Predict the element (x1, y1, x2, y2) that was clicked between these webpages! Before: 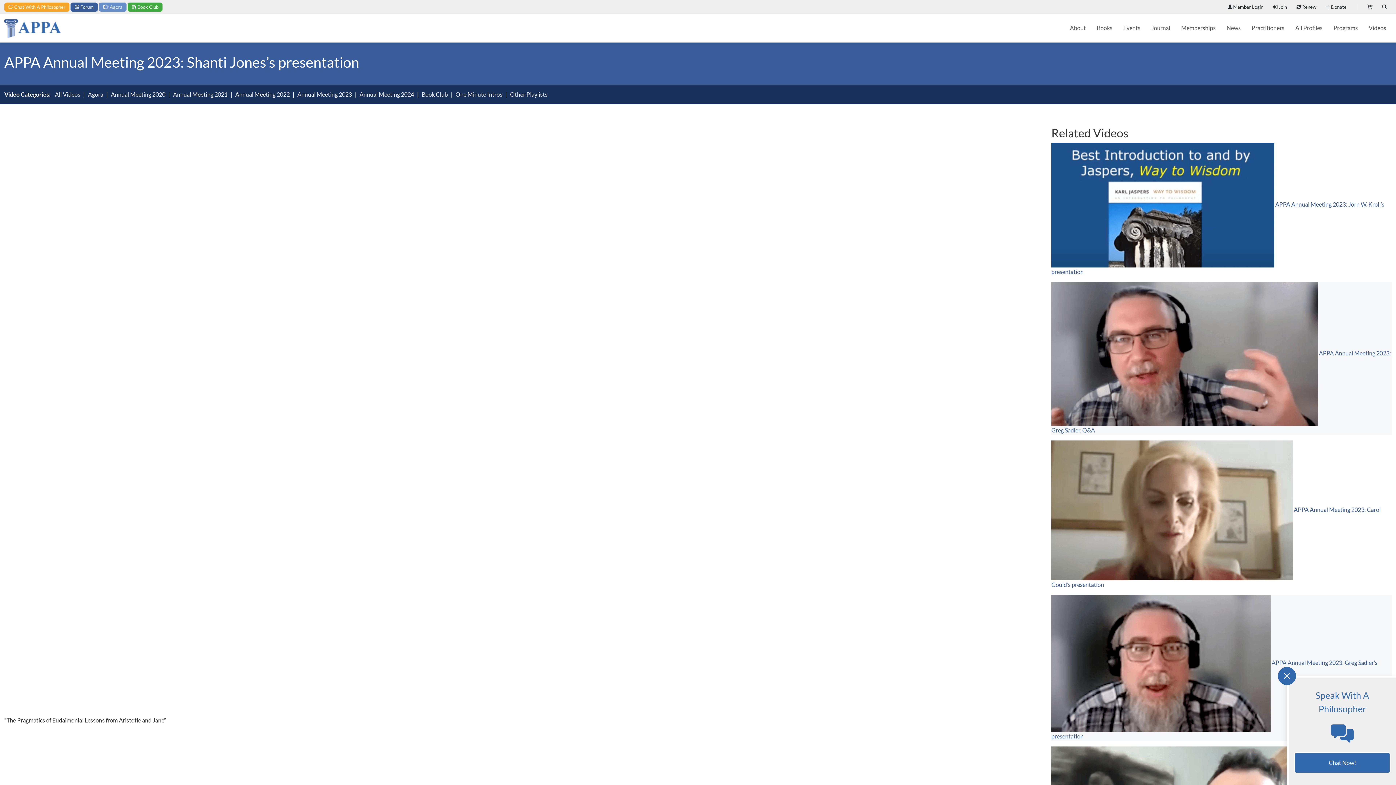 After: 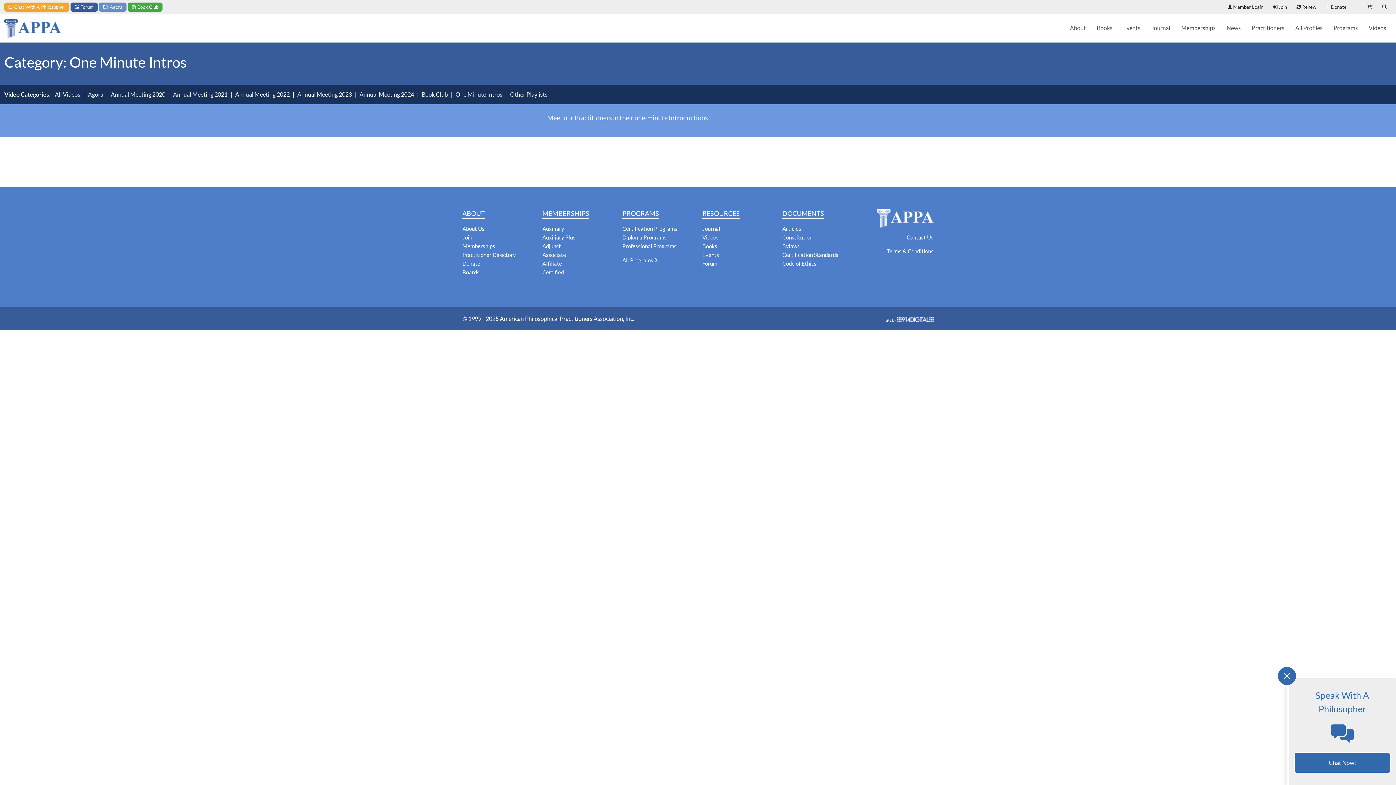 Action: bbox: (455, 90, 503, 97) label: One Minute Intros 